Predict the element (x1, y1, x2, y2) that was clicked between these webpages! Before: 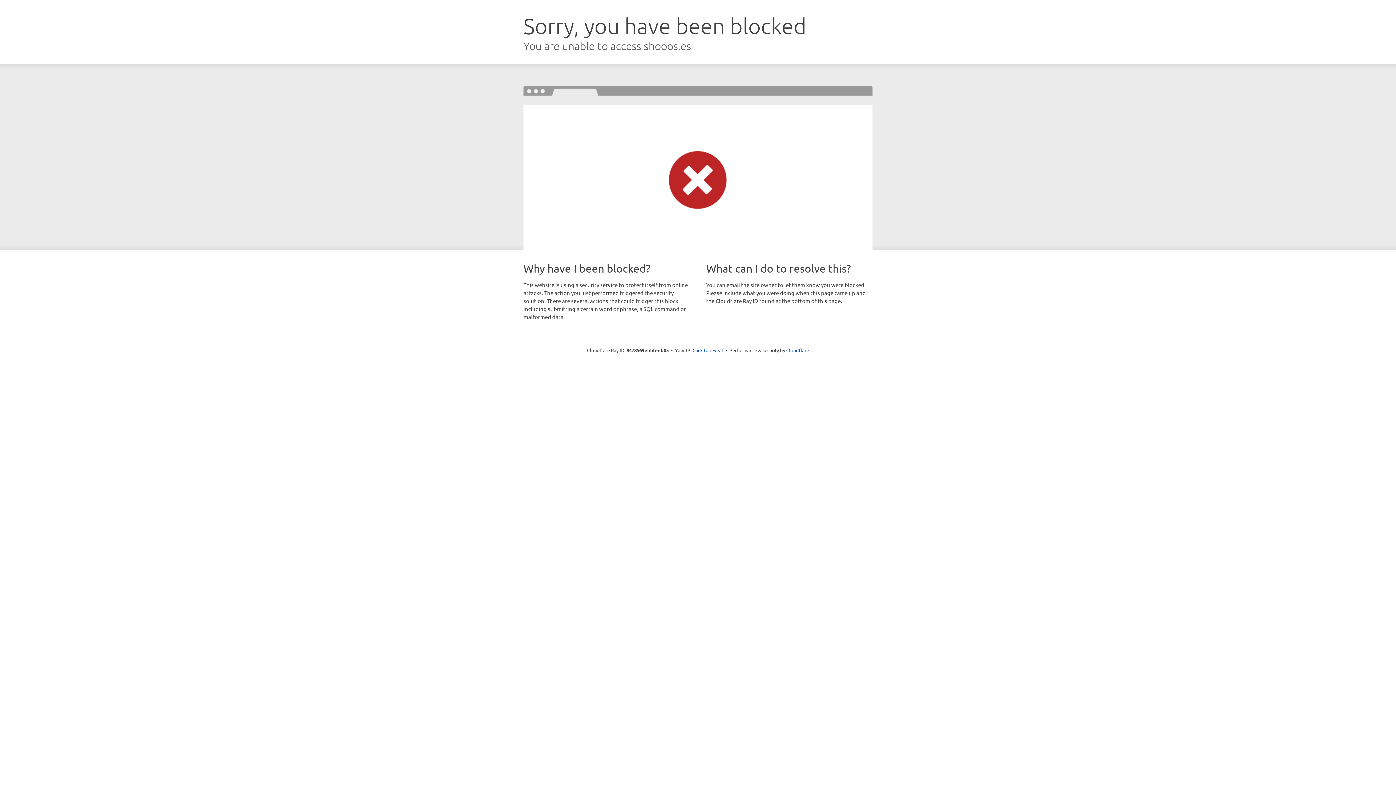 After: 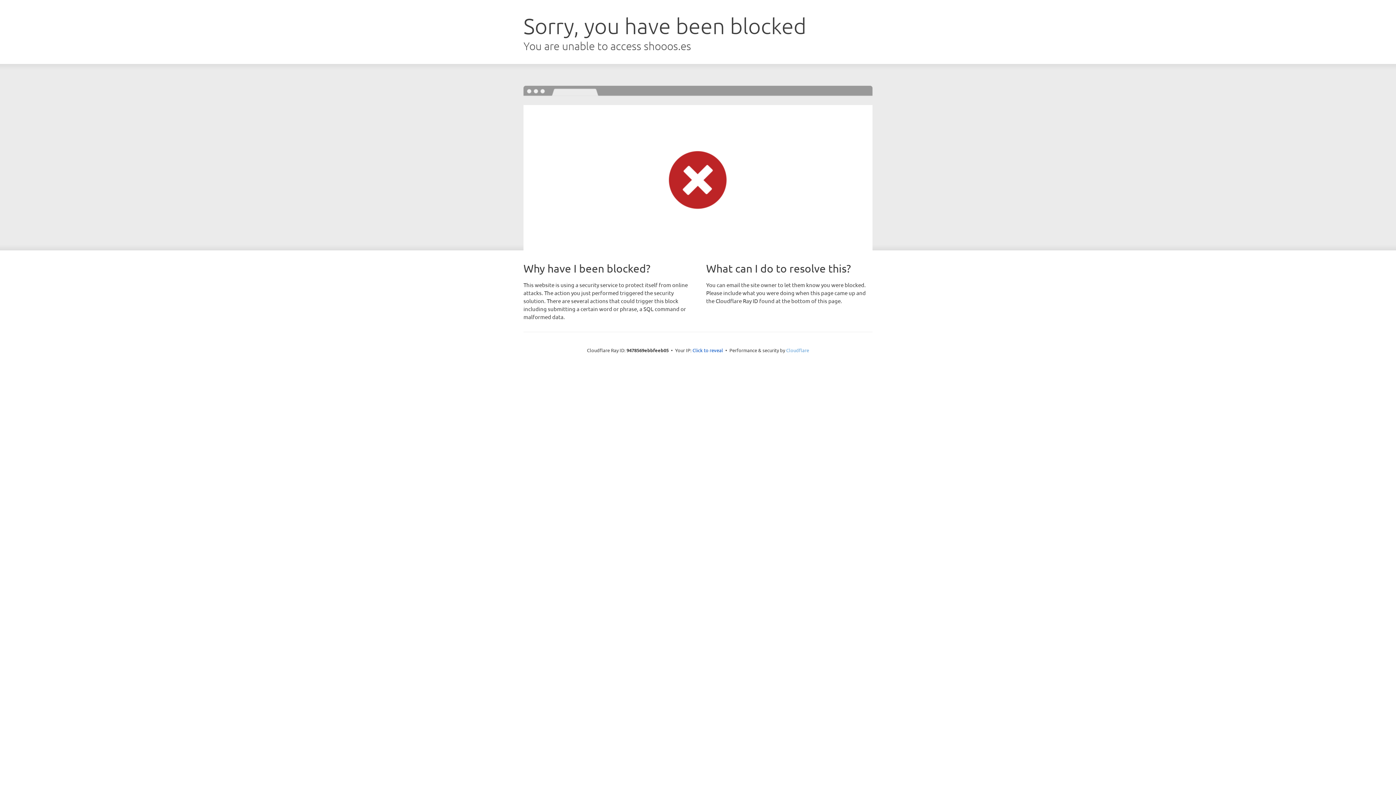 Action: label: Cloudflare bbox: (786, 347, 809, 353)